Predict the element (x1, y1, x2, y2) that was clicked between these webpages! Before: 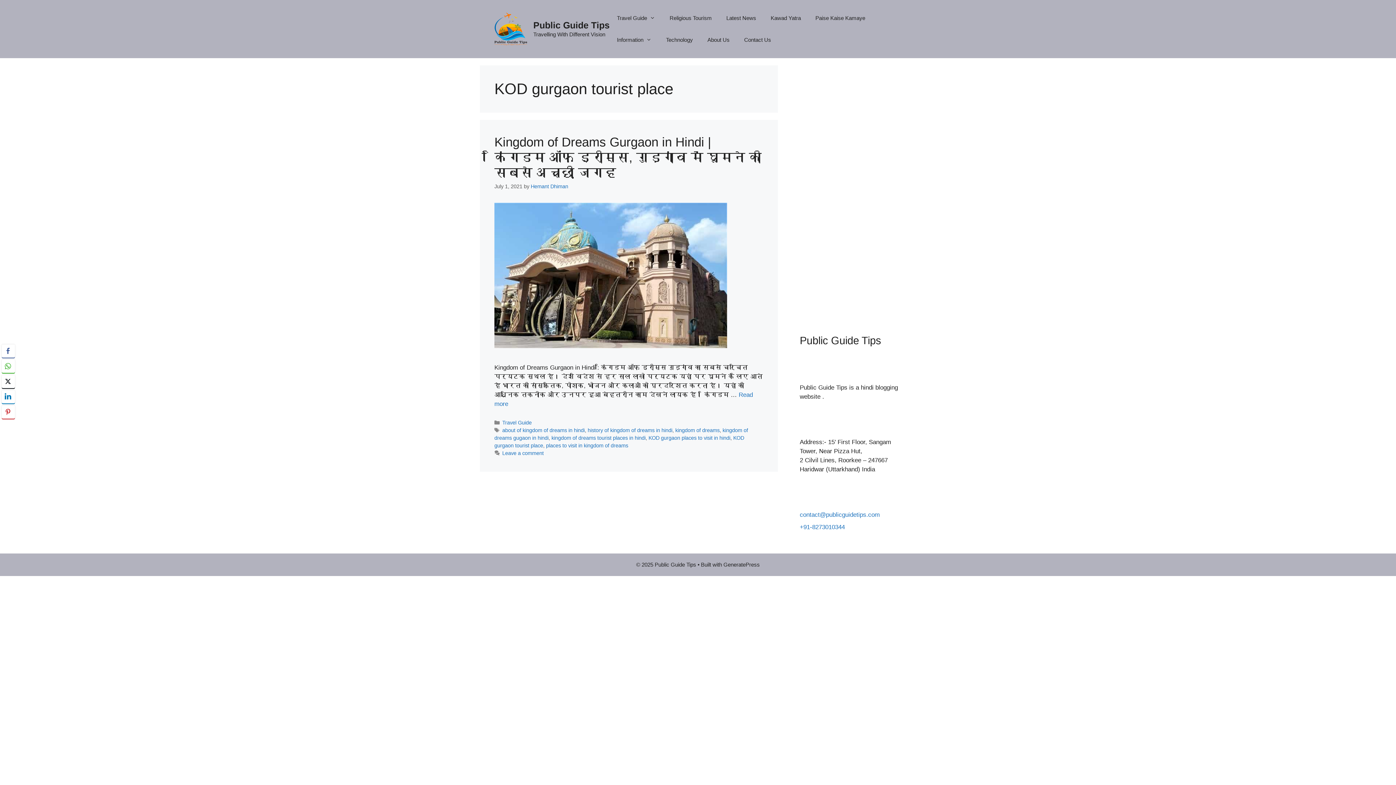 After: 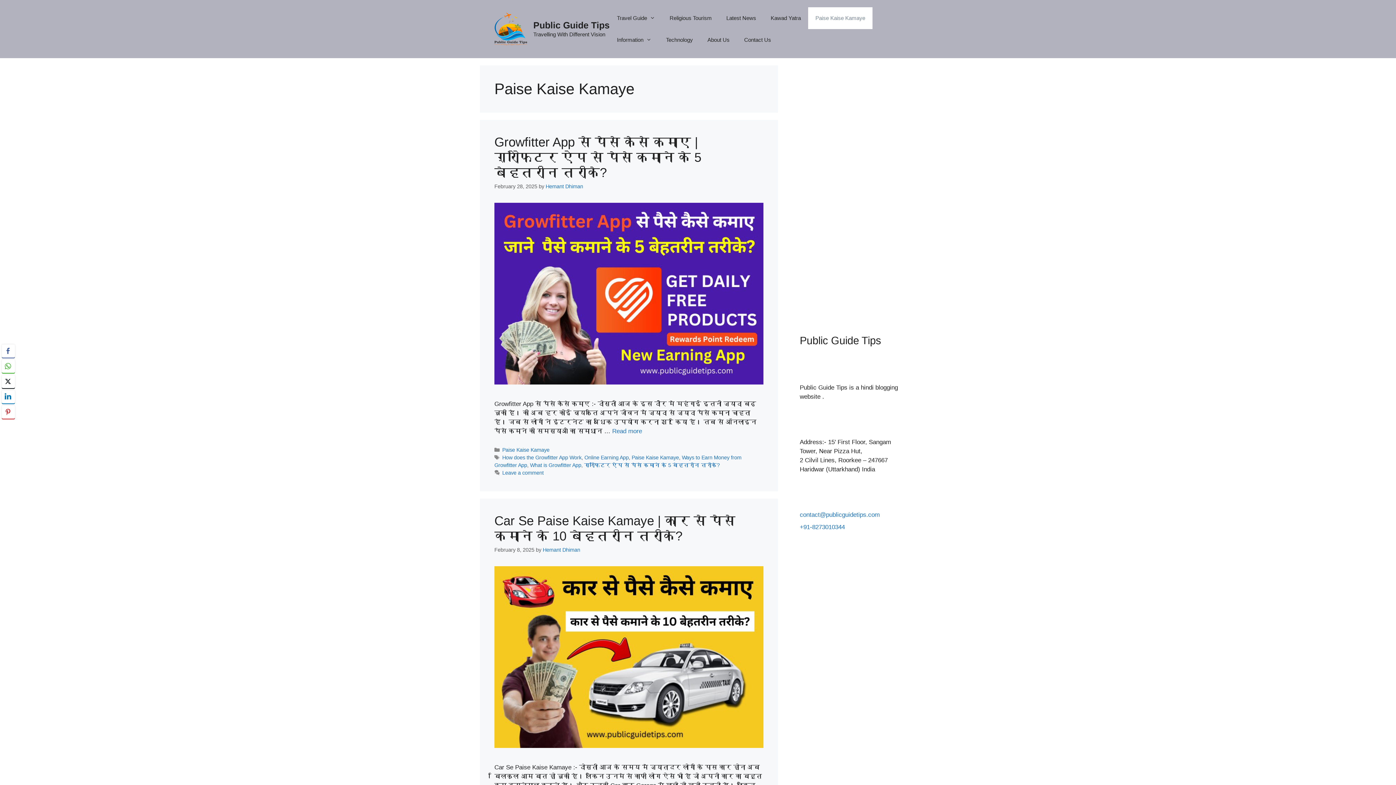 Action: bbox: (808, 7, 872, 29) label: Paise Kaise Kamaye